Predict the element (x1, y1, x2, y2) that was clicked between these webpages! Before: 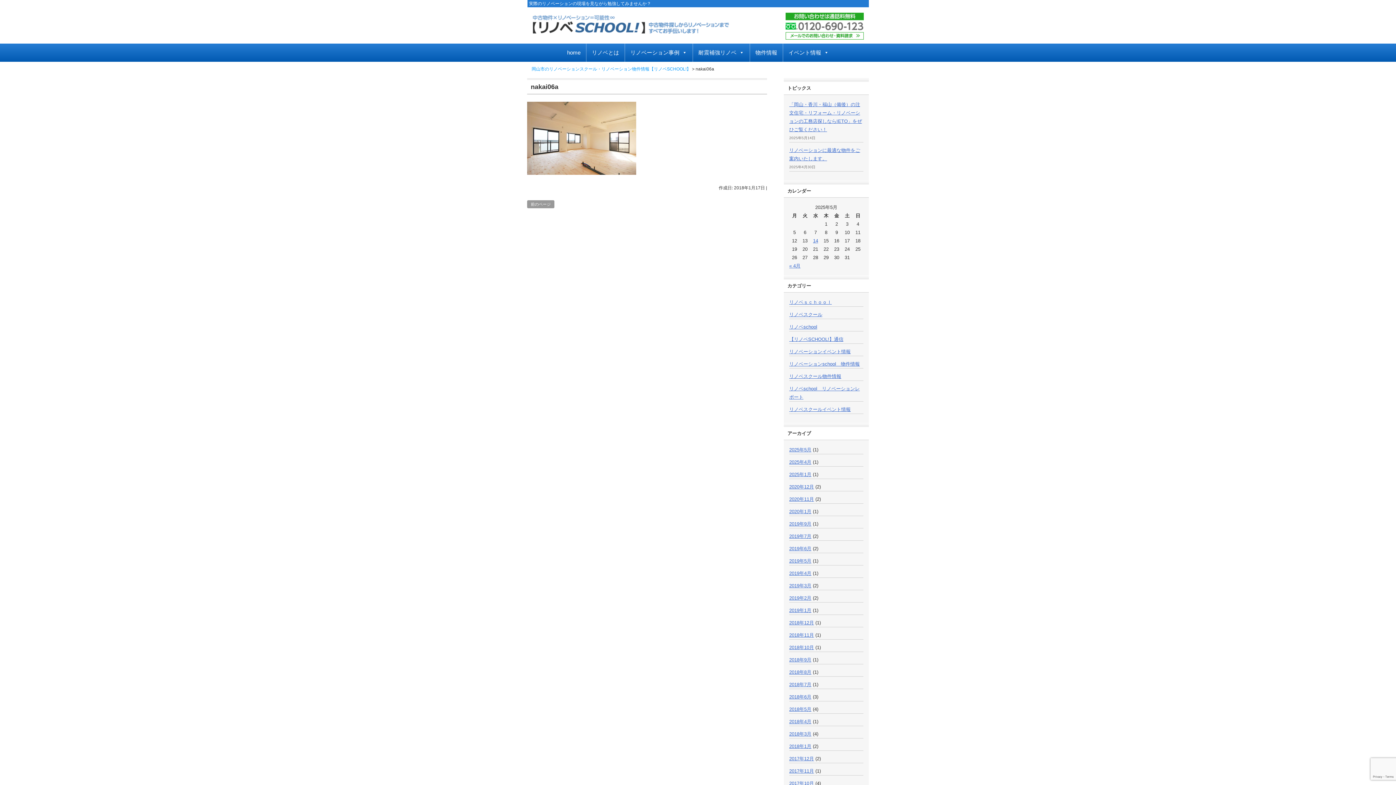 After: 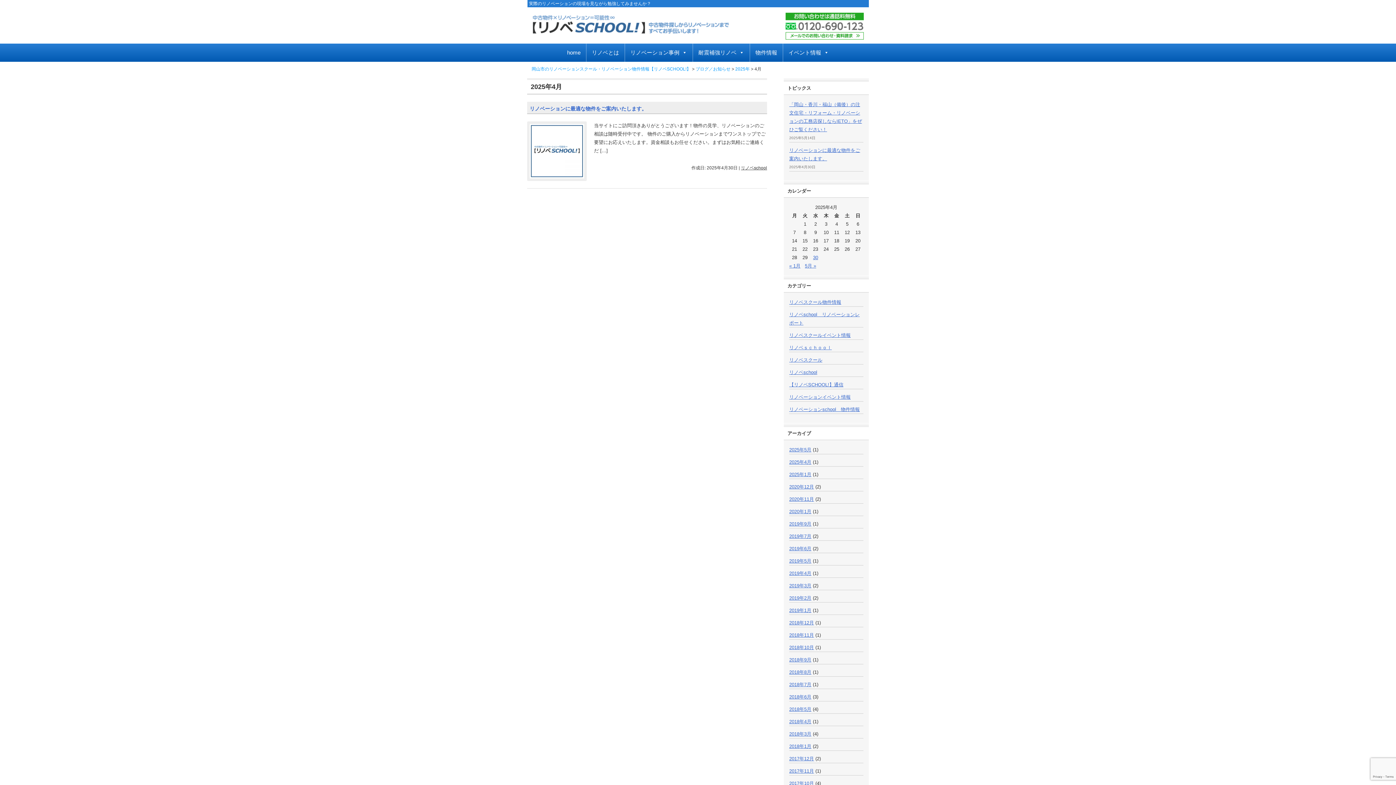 Action: label: 2025年4月 bbox: (789, 459, 811, 465)